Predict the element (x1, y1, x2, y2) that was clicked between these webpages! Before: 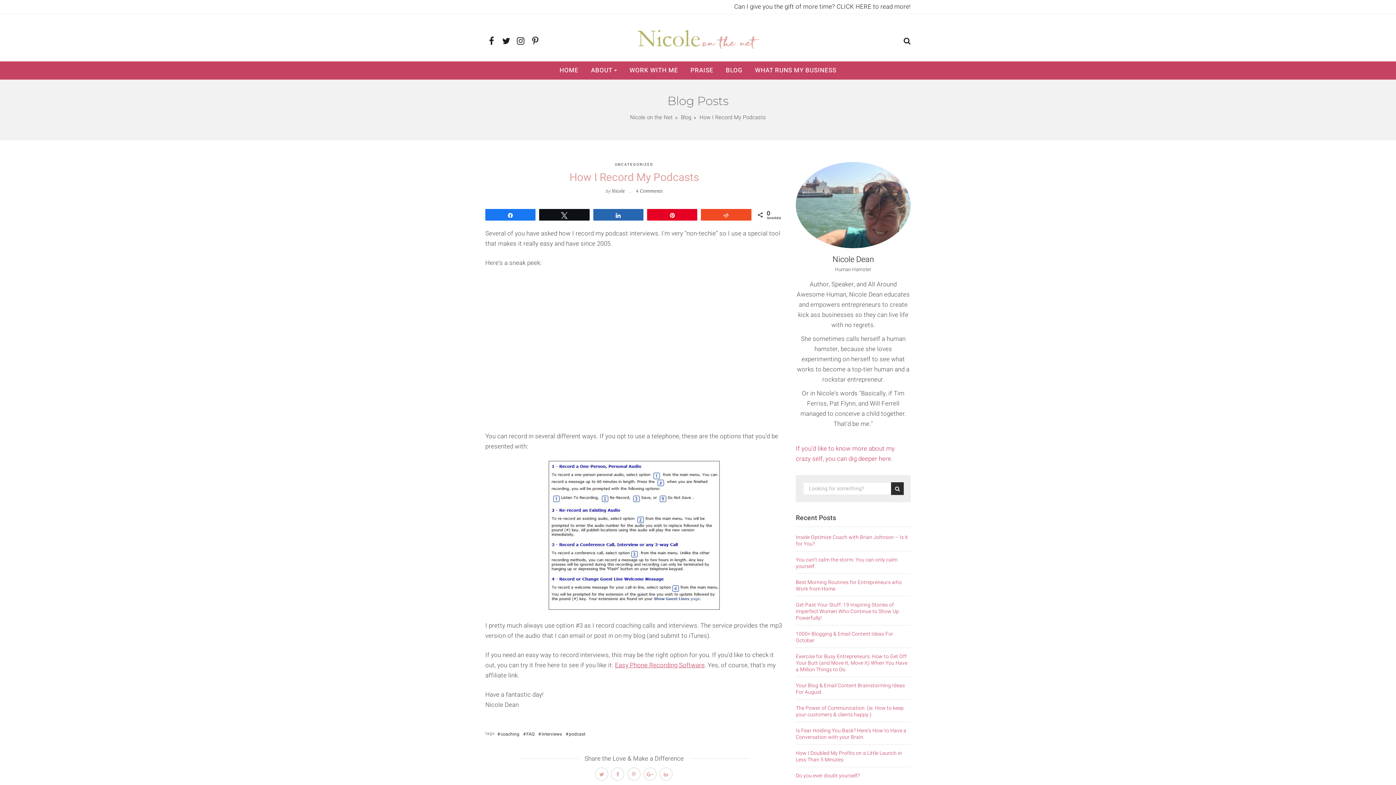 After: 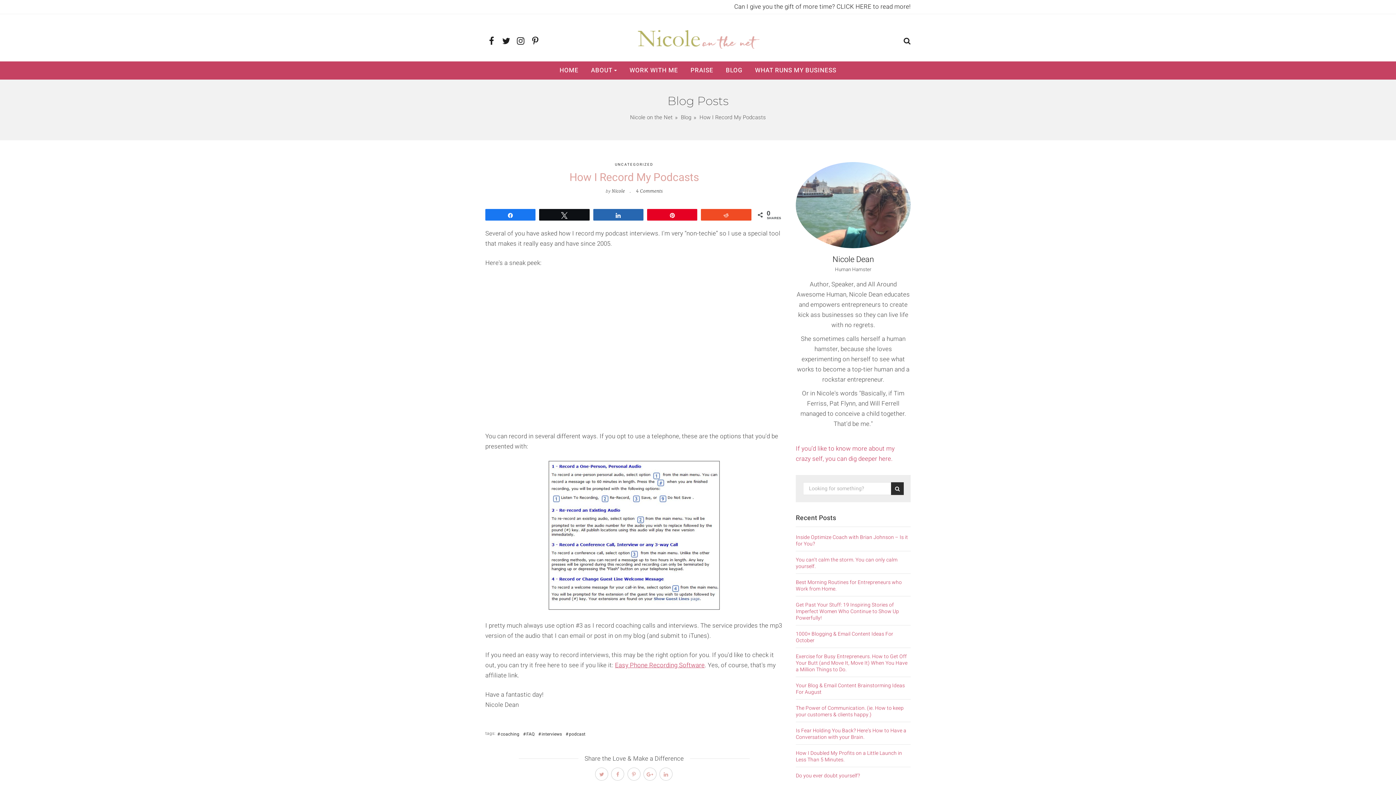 Action: bbox: (485, 36, 498, 46)